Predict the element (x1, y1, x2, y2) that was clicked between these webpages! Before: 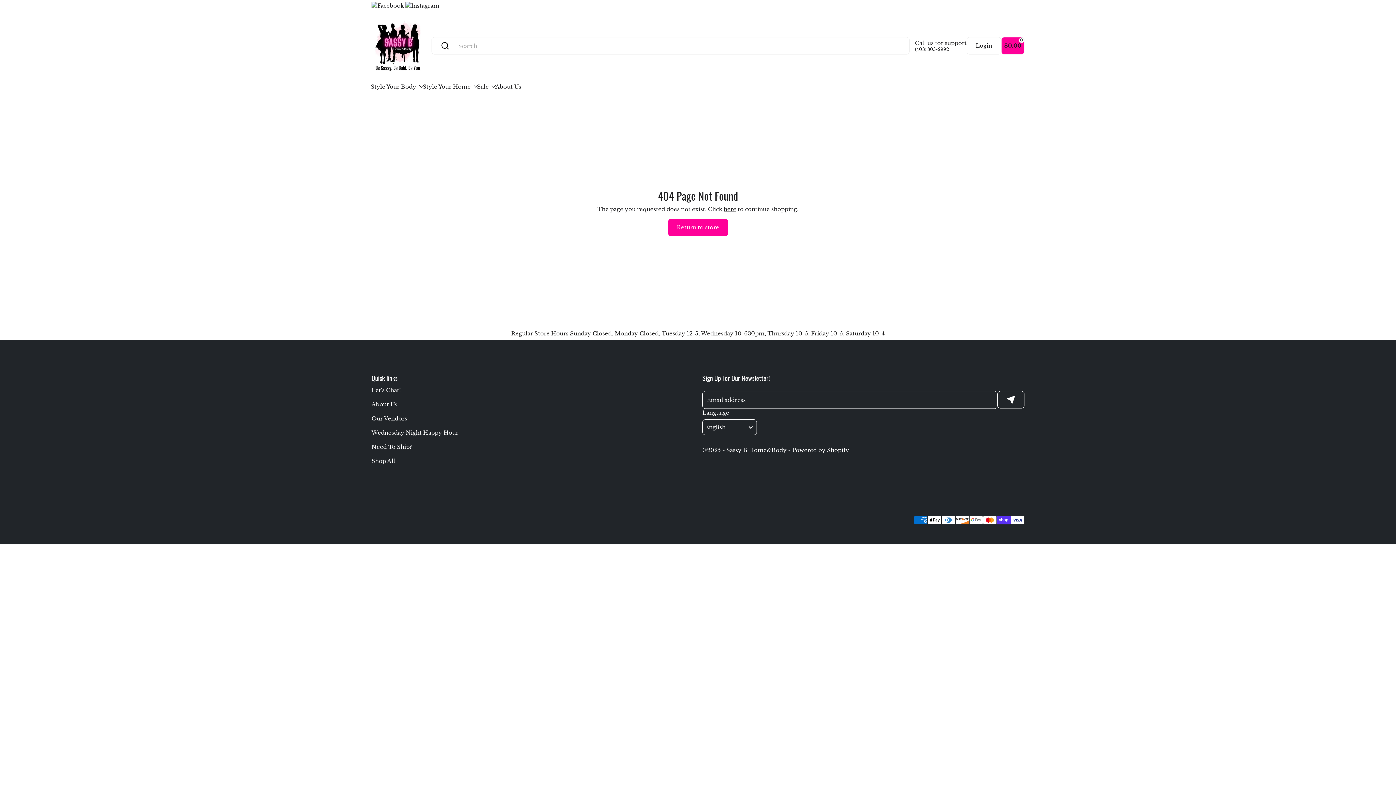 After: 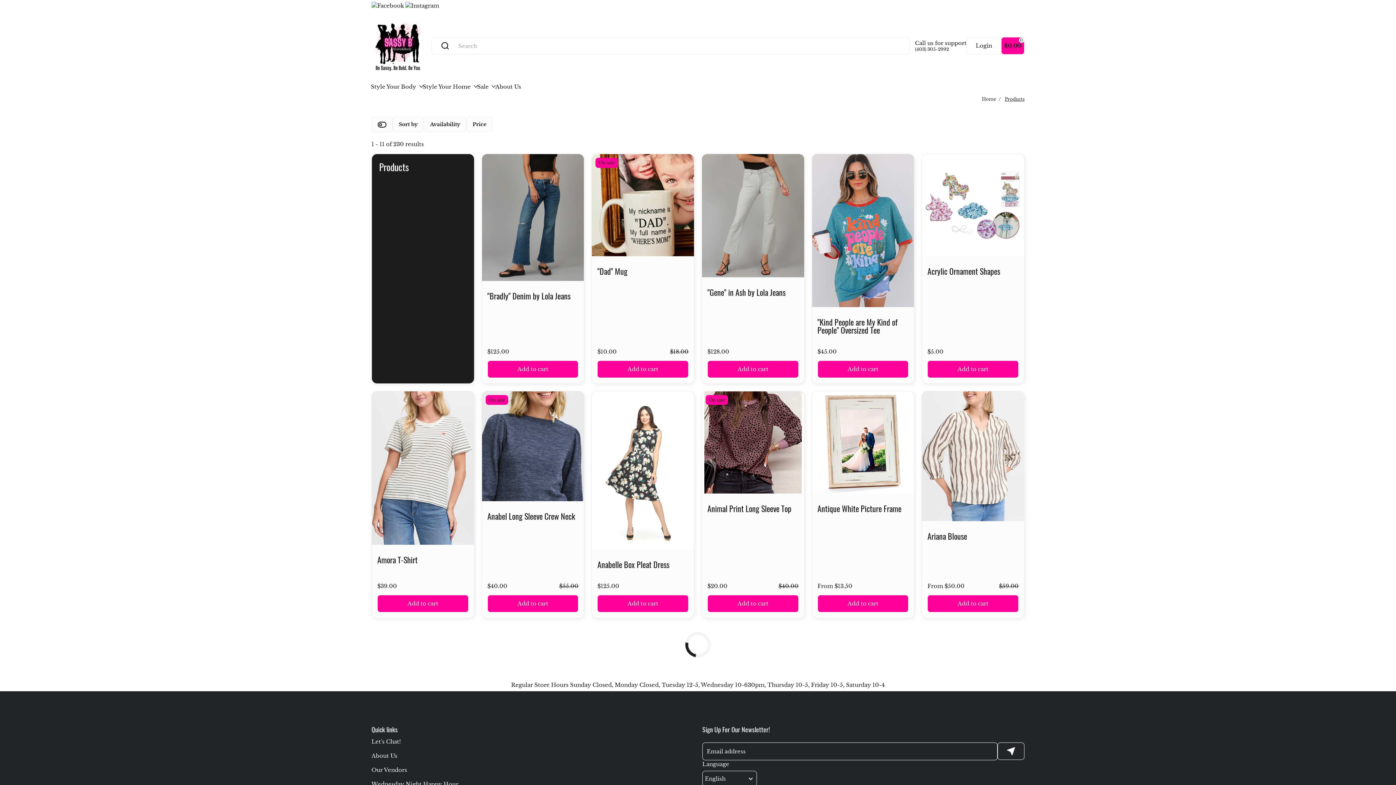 Action: bbox: (377, 327, 1019, 339) label: Regular Store Hours Sunday Closed, Monday Closed, Tuesday 12-5, Wednesday 10-630pm, Thursday 10-5, Friday 10-5, Saturday 10-4